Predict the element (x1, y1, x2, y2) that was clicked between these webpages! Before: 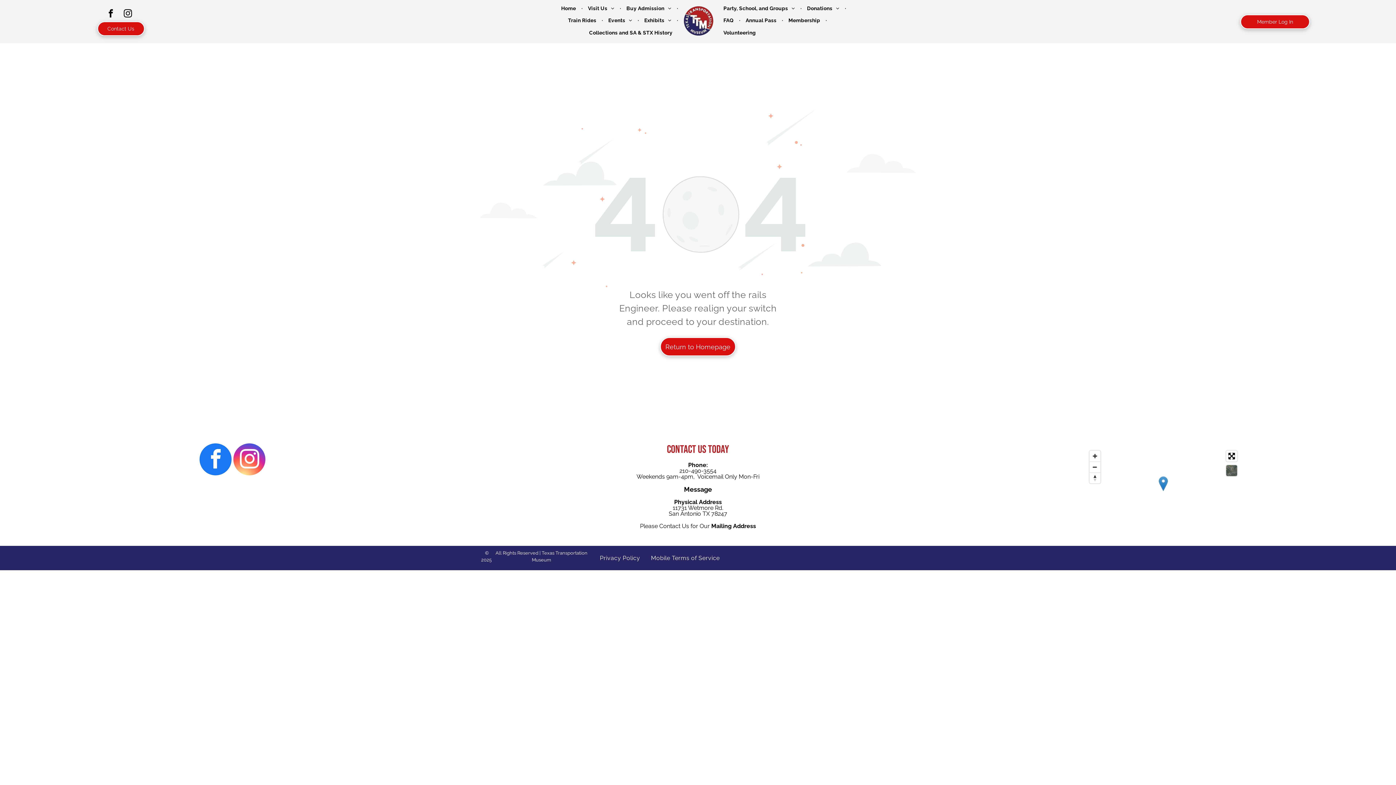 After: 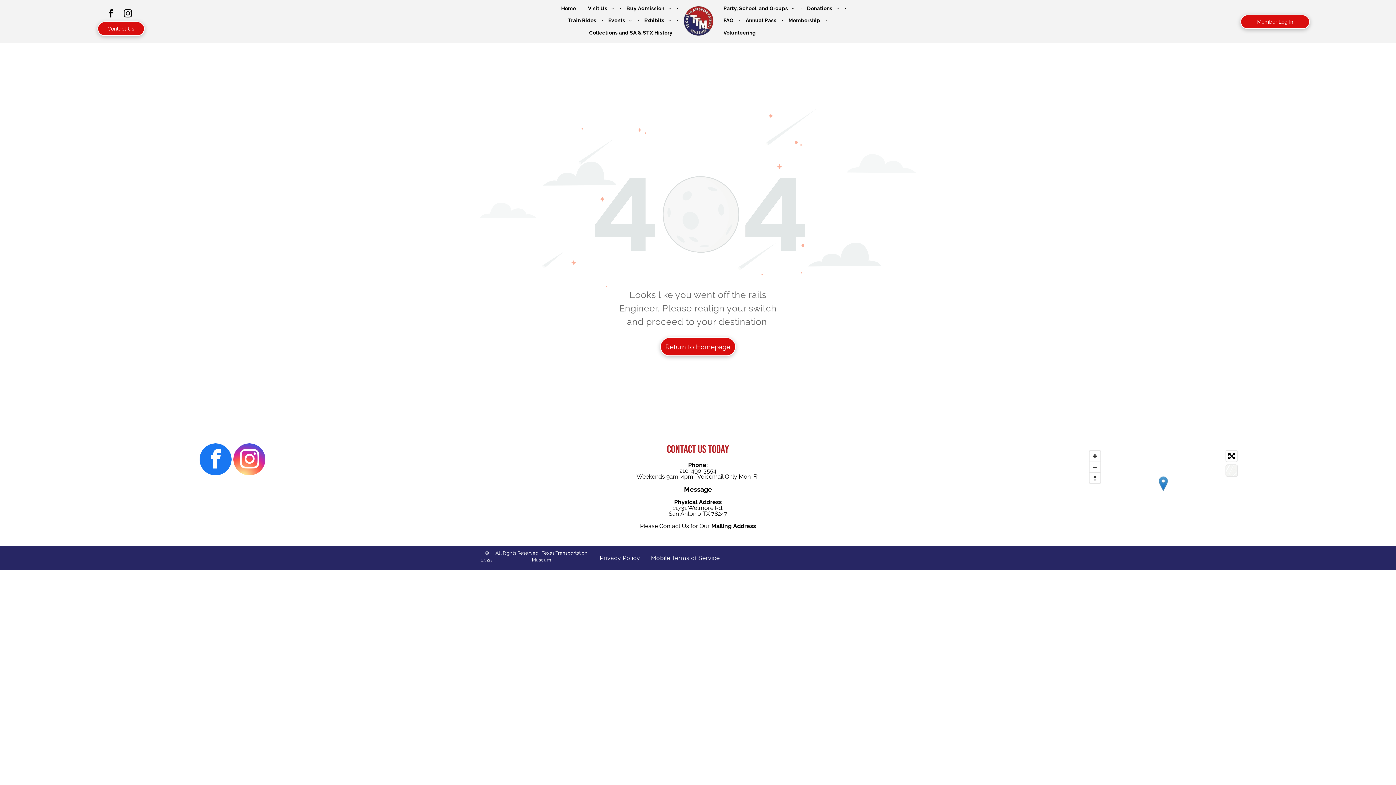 Action: bbox: (1226, 465, 1237, 476)